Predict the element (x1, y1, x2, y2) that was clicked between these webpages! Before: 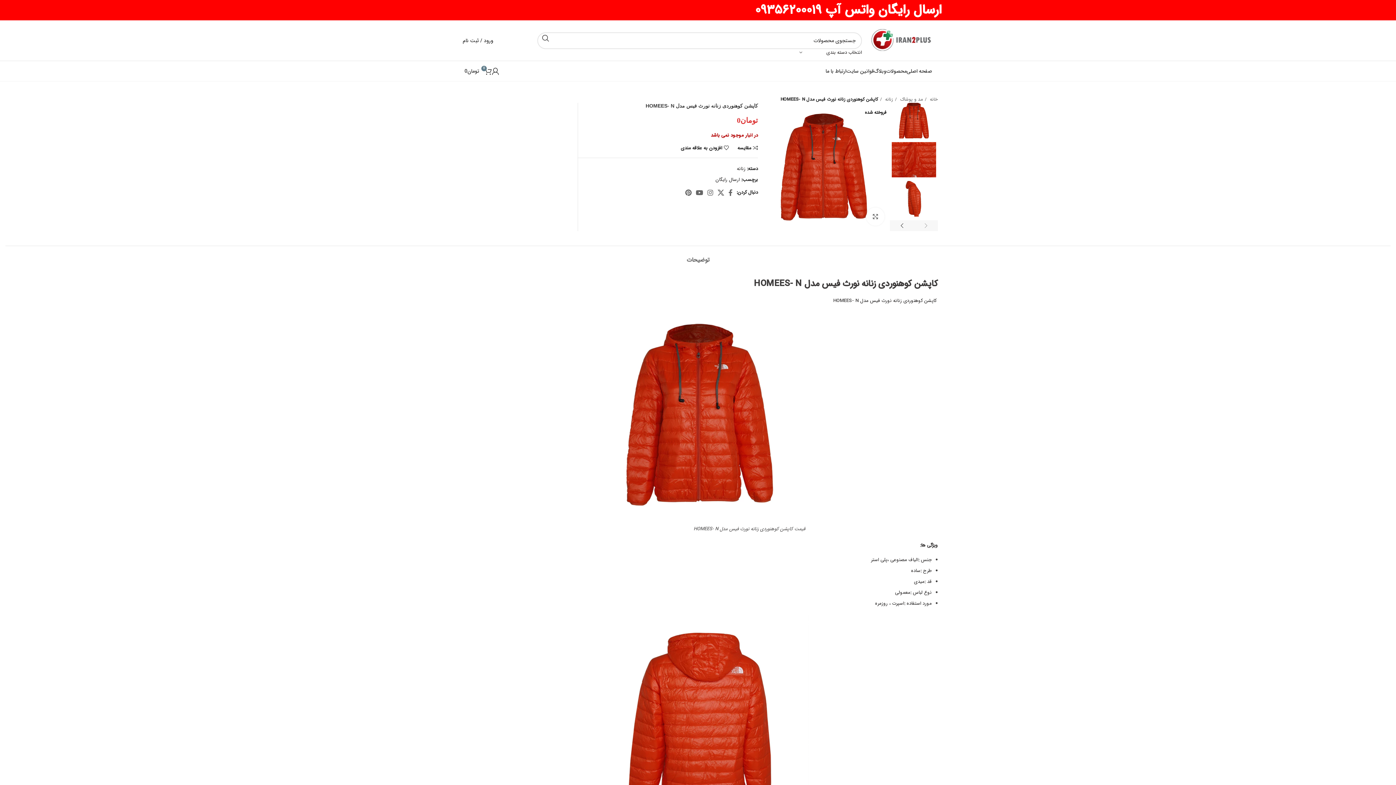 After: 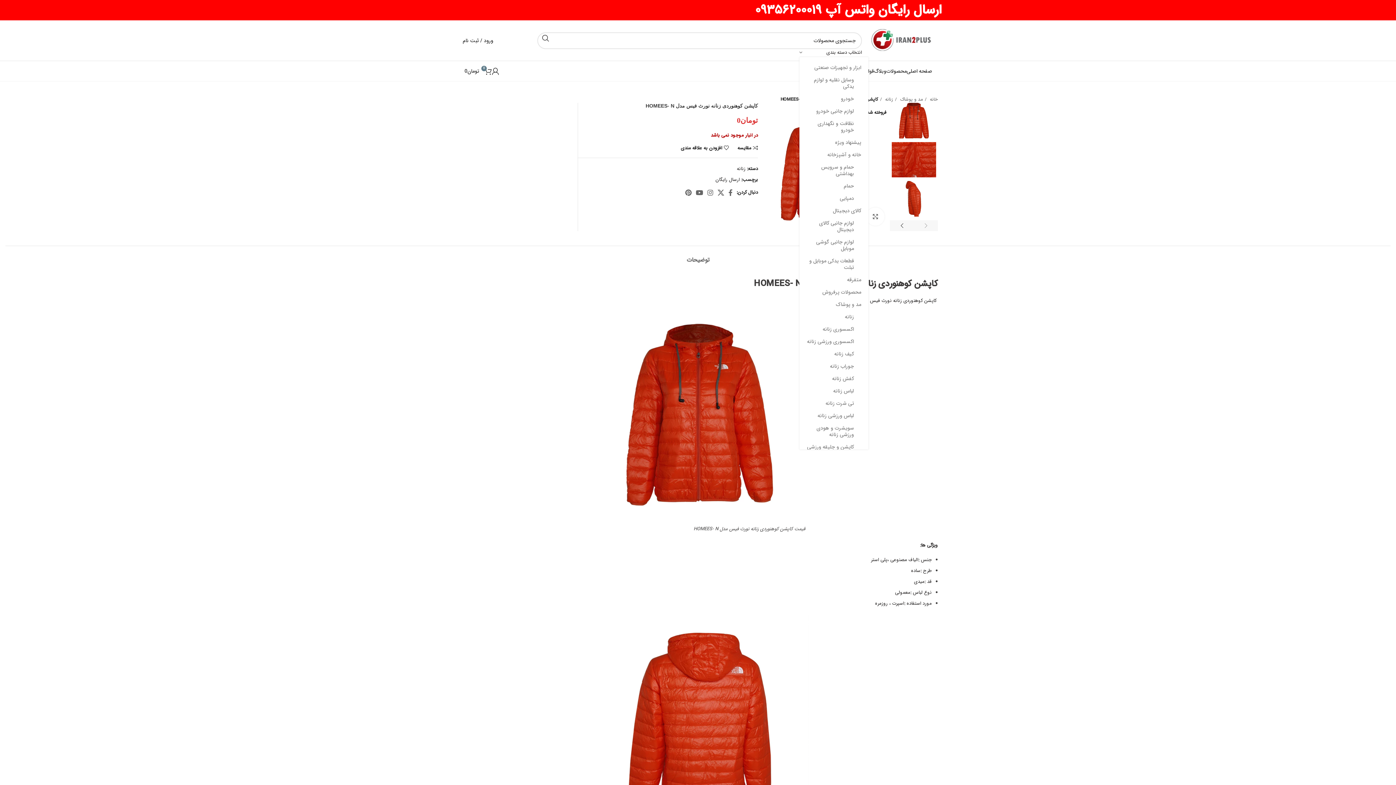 Action: label: انتخاب دسته بندی bbox: (799, 48, 862, 56)